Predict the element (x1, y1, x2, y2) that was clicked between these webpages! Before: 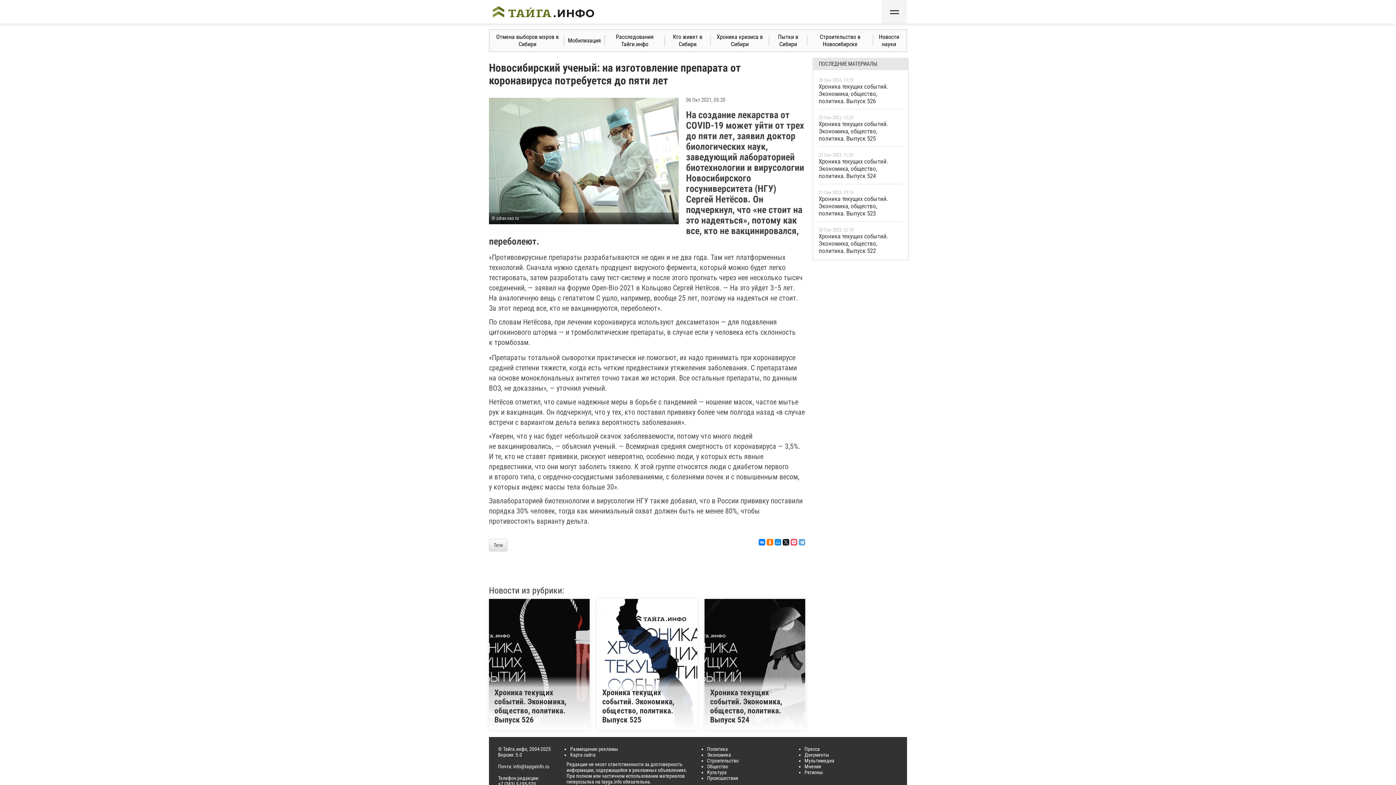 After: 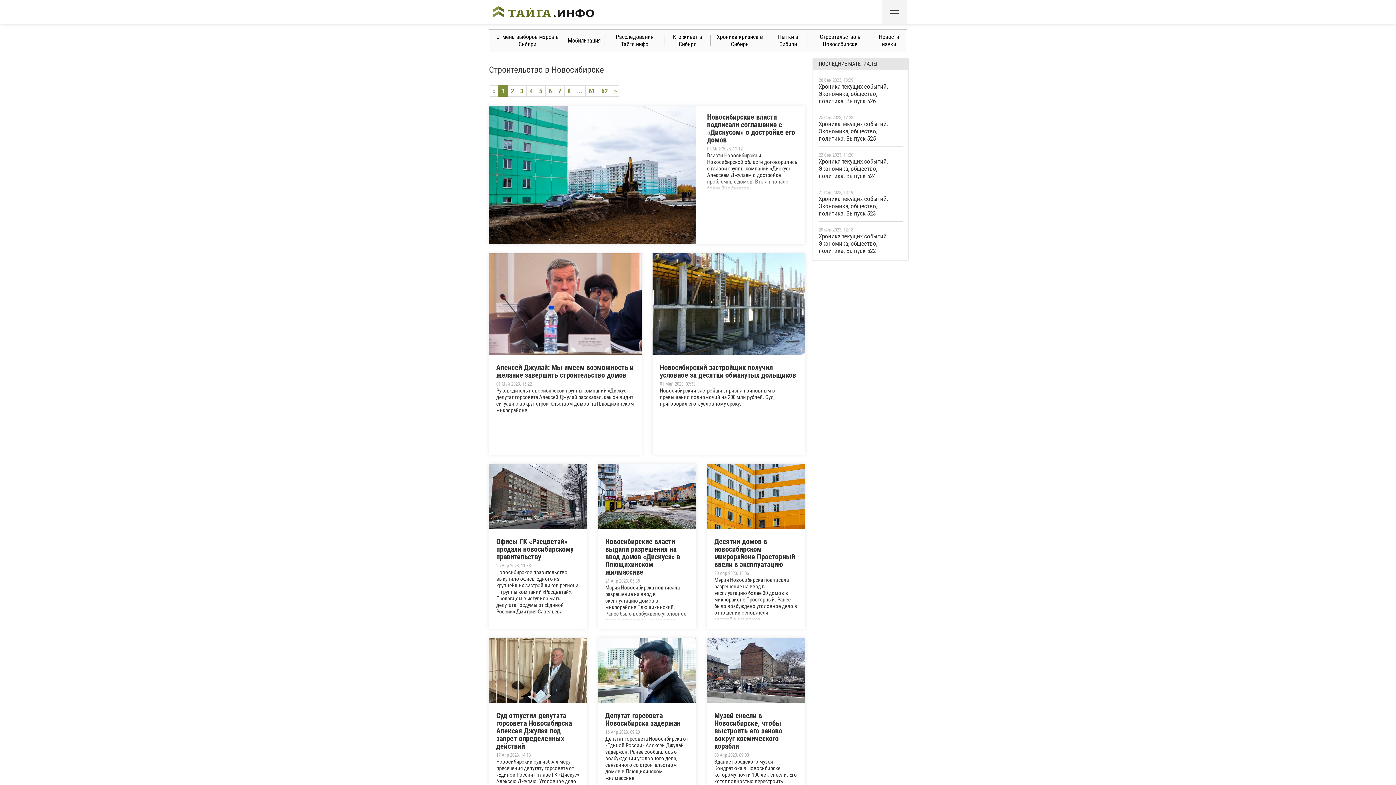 Action: label: Строительство в Новосибирске bbox: (811, 29, 869, 51)